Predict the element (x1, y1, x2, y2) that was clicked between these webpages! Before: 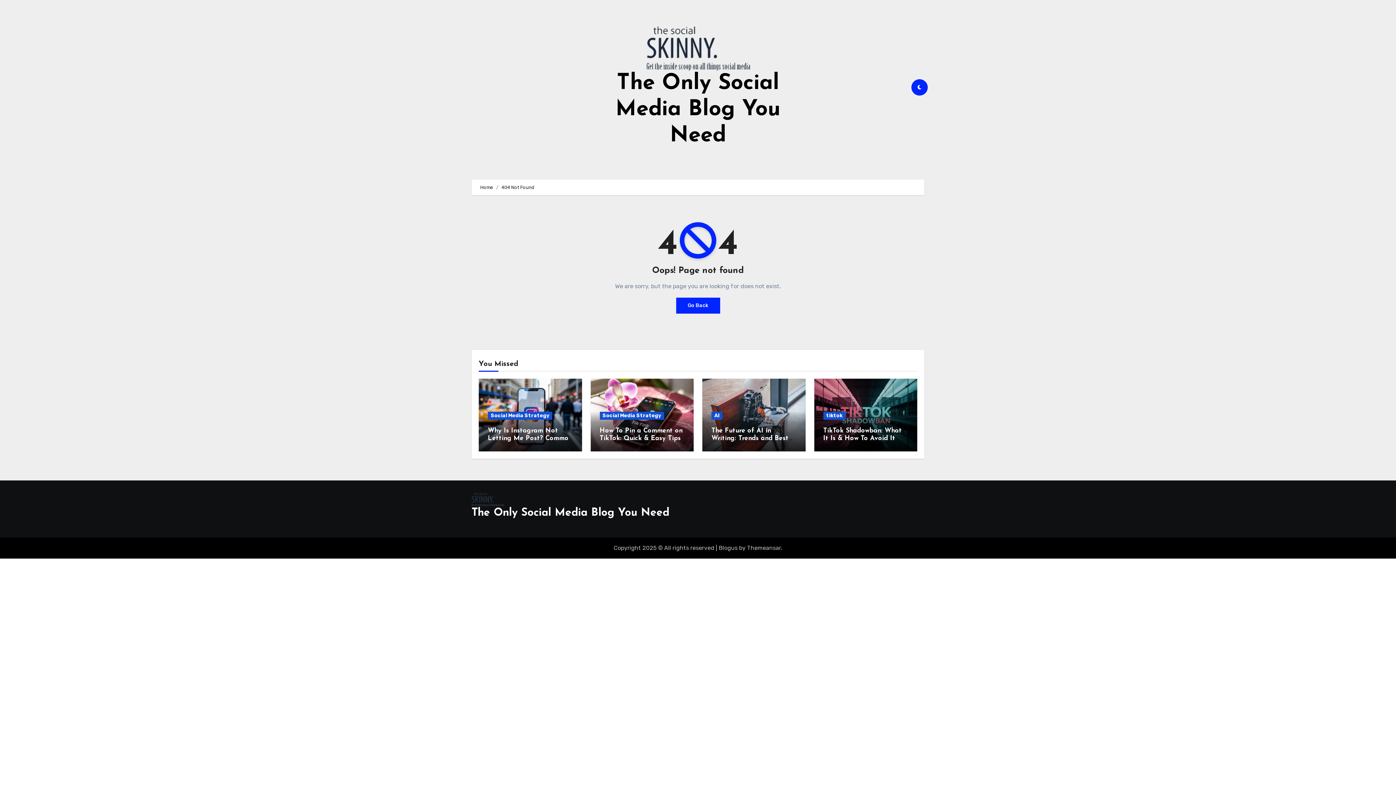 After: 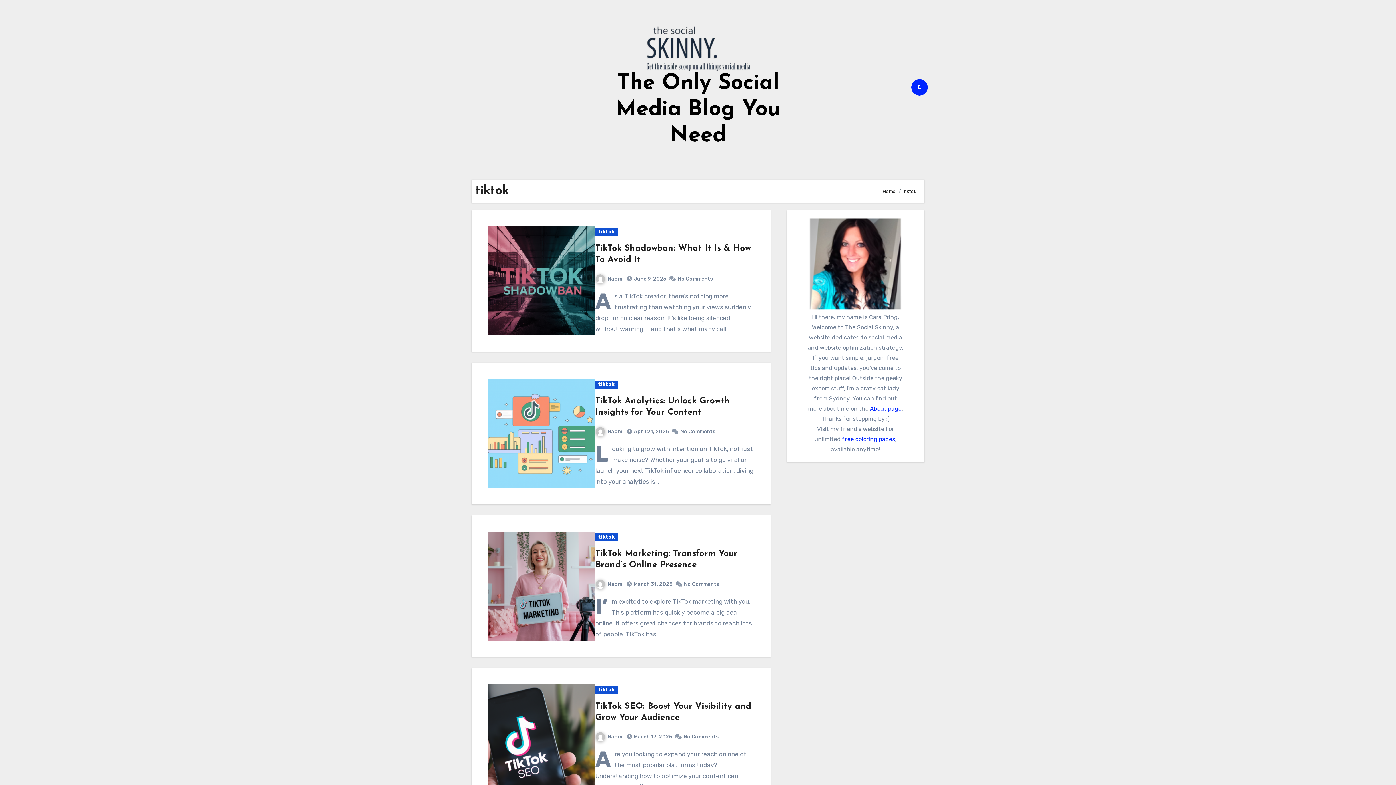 Action: bbox: (823, 412, 845, 420) label: tiktok